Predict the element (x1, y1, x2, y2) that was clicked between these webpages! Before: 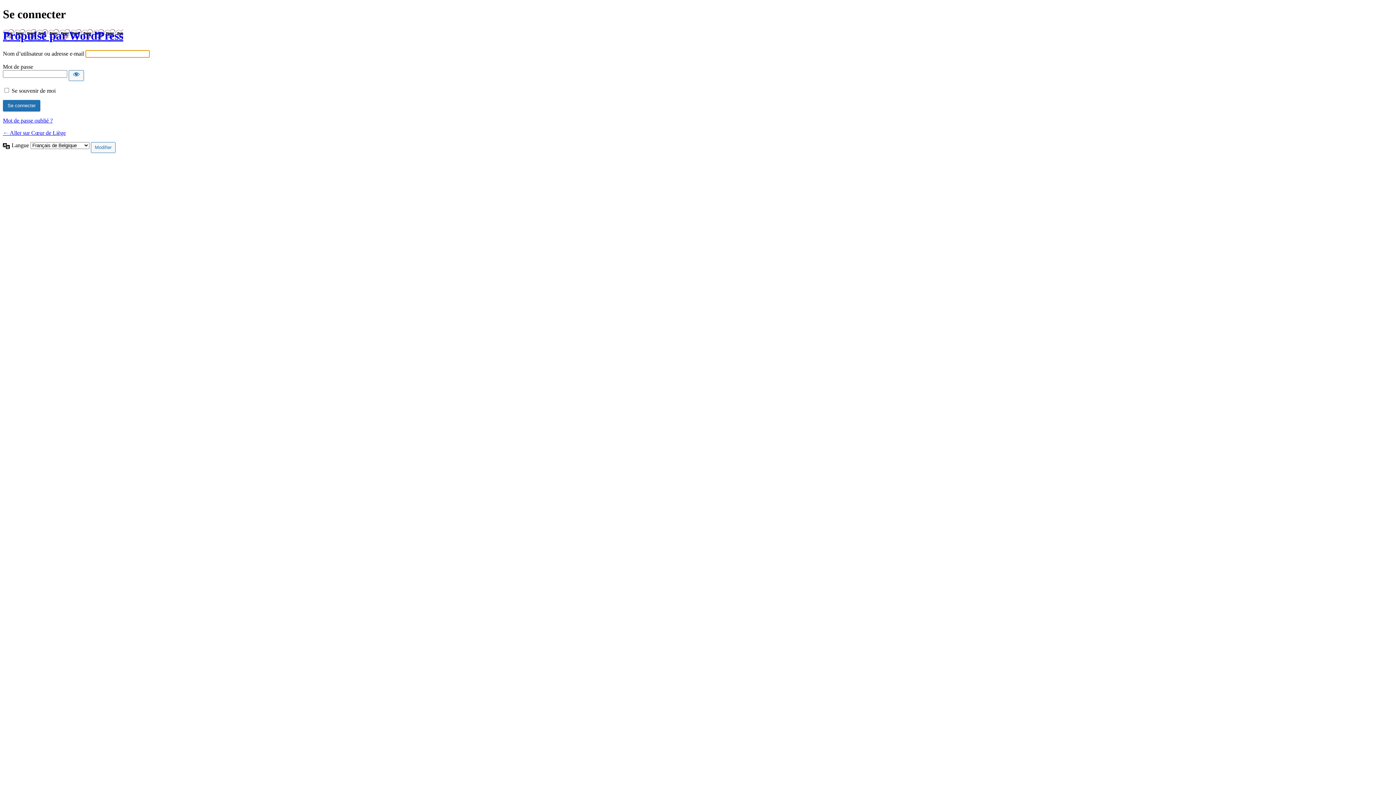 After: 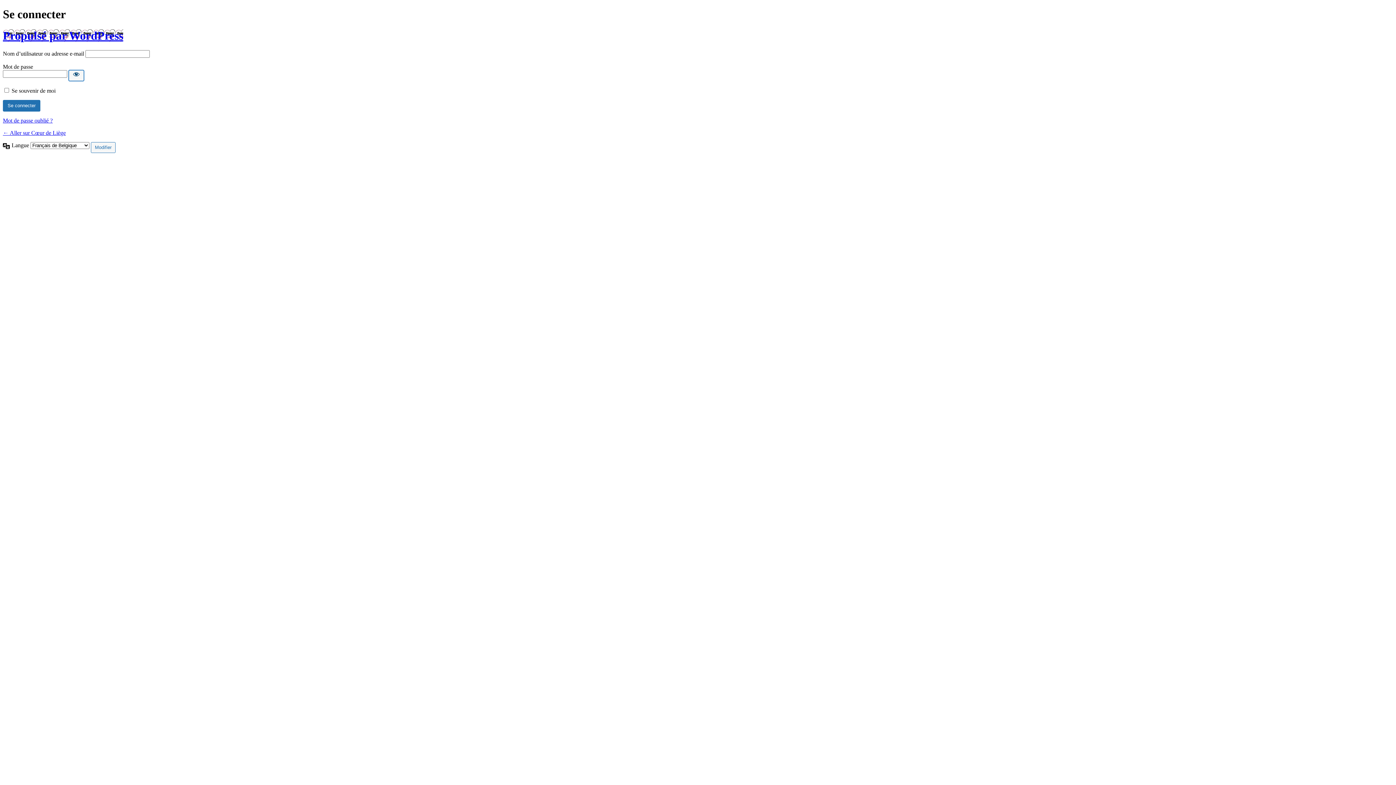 Action: label: Afficher le mot de passe bbox: (68, 70, 84, 81)